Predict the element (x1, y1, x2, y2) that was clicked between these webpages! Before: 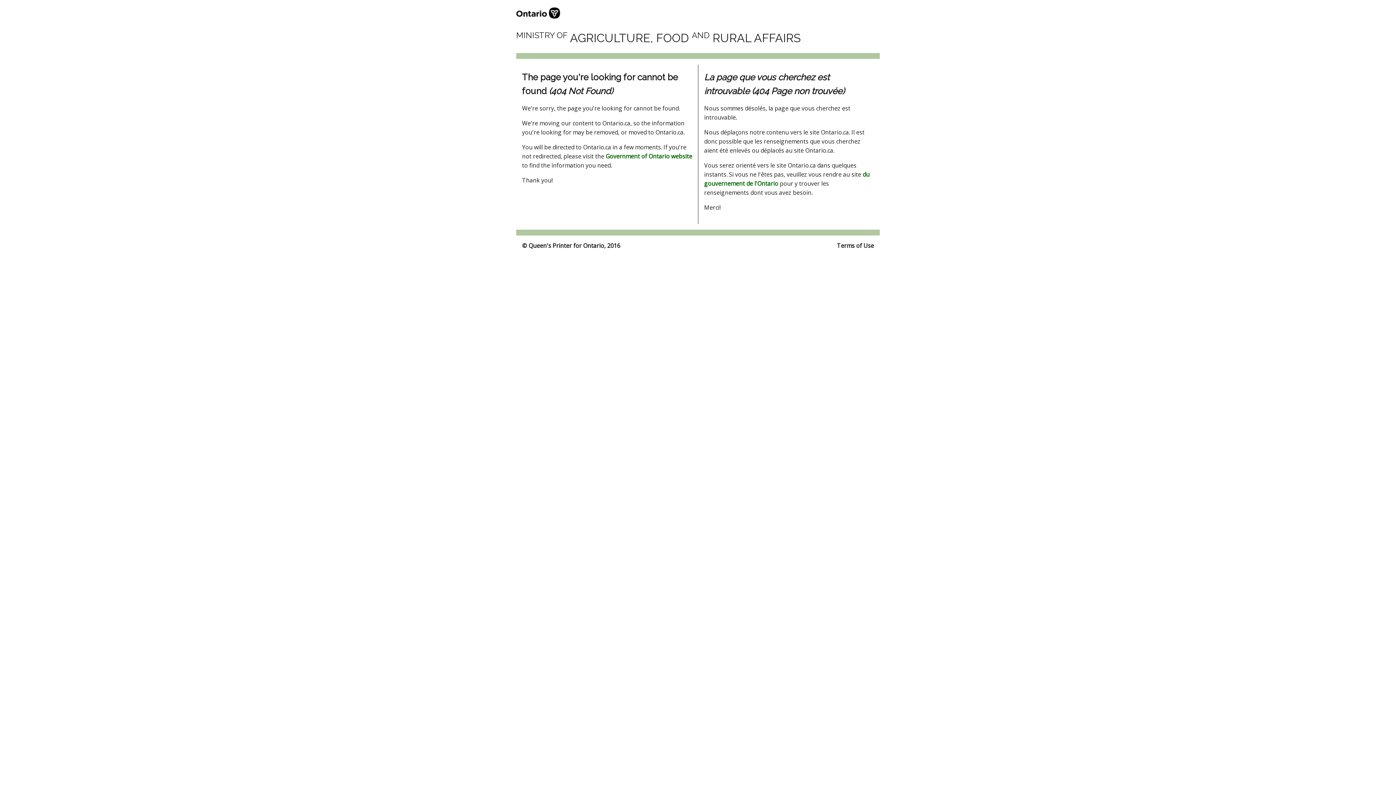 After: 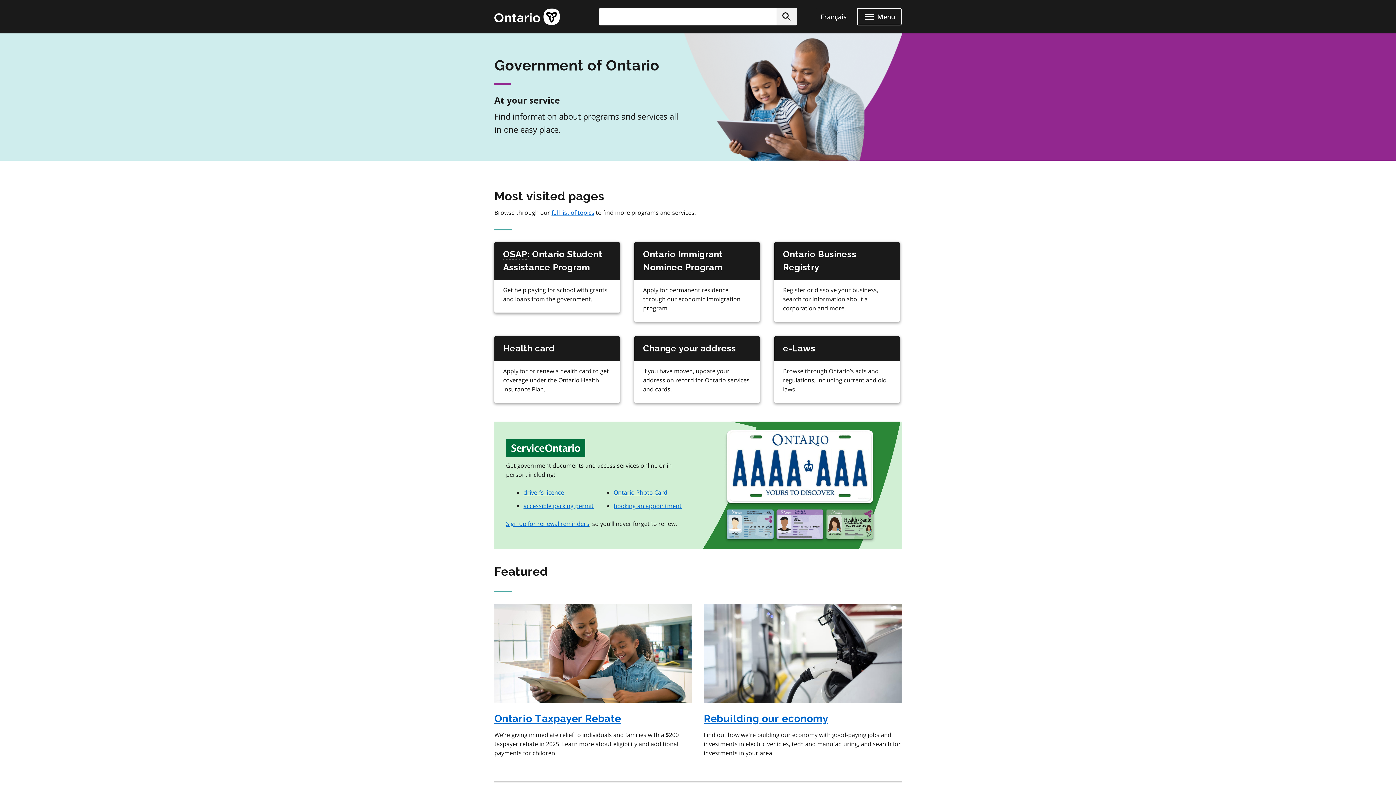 Action: label: Government of Ontario website bbox: (605, 152, 692, 160)